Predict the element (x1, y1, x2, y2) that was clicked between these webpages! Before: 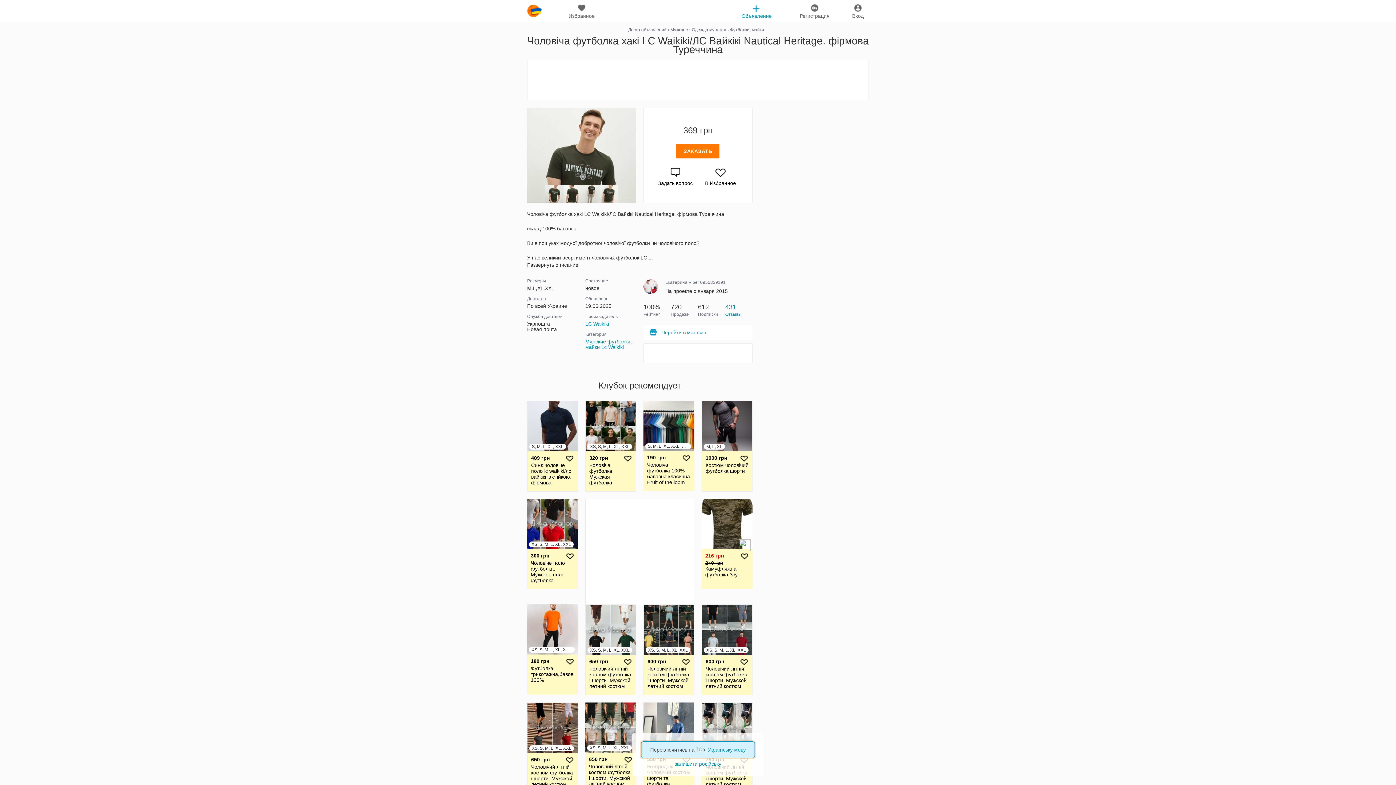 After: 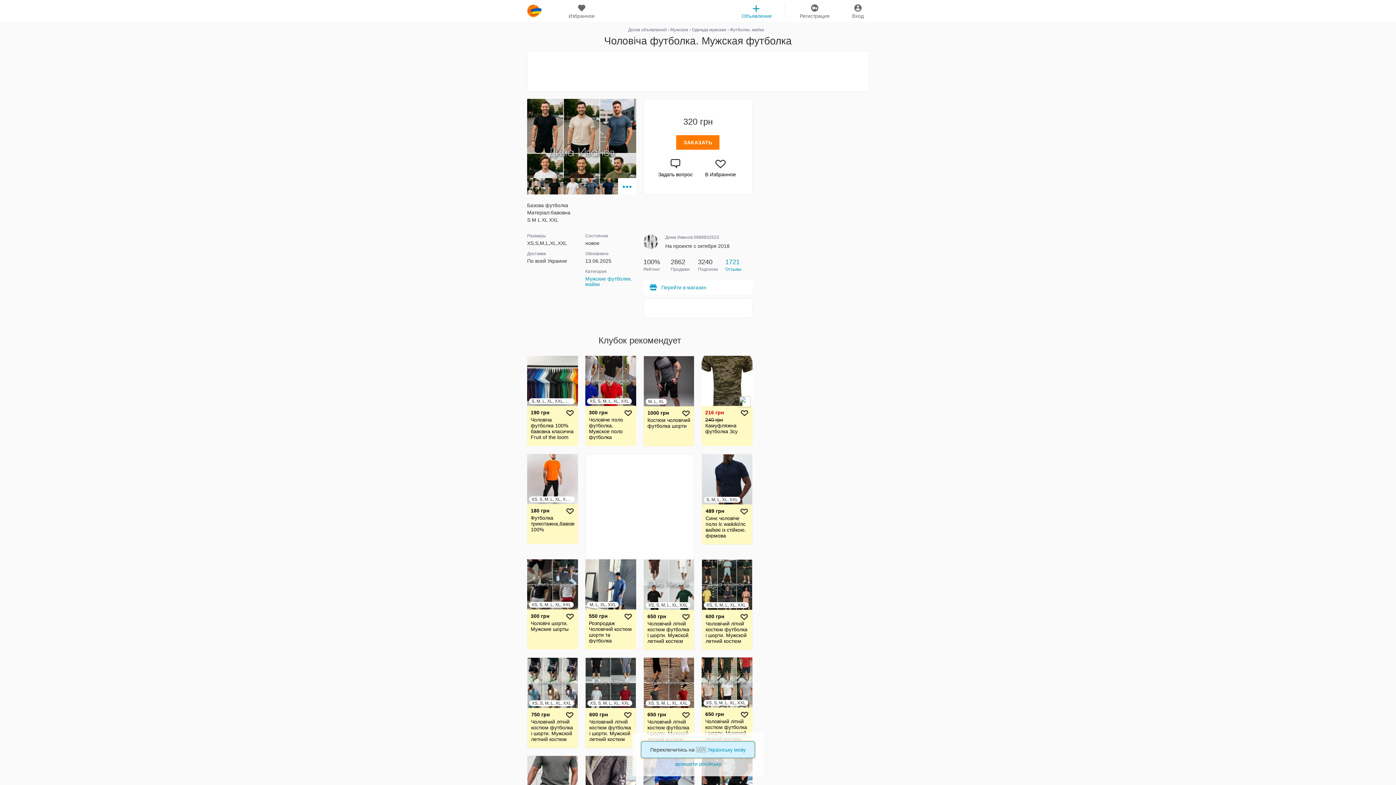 Action: label: XS, S, M, L, XL, XXL
320 грн
favourites

Чоловіча футболка. Мужская футболка bbox: (585, 401, 636, 491)